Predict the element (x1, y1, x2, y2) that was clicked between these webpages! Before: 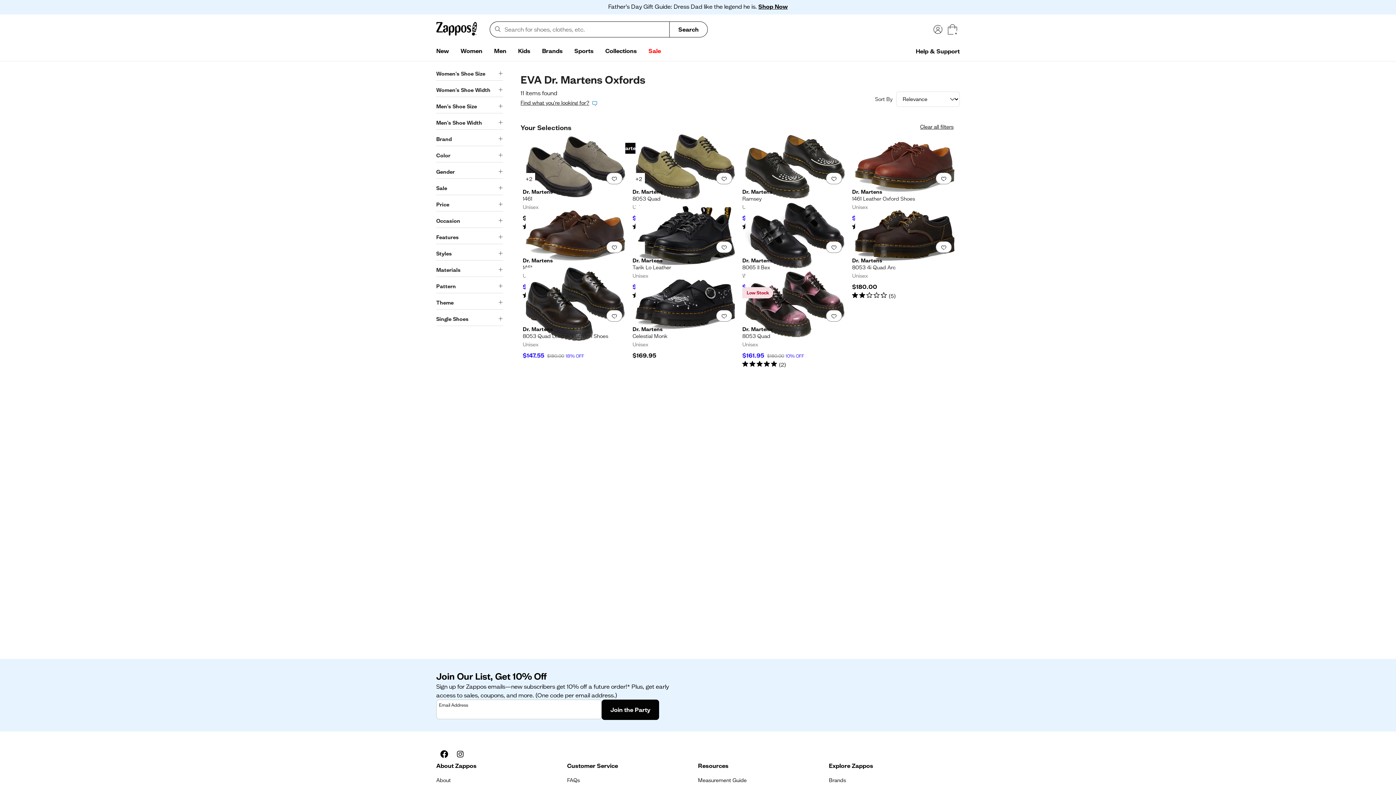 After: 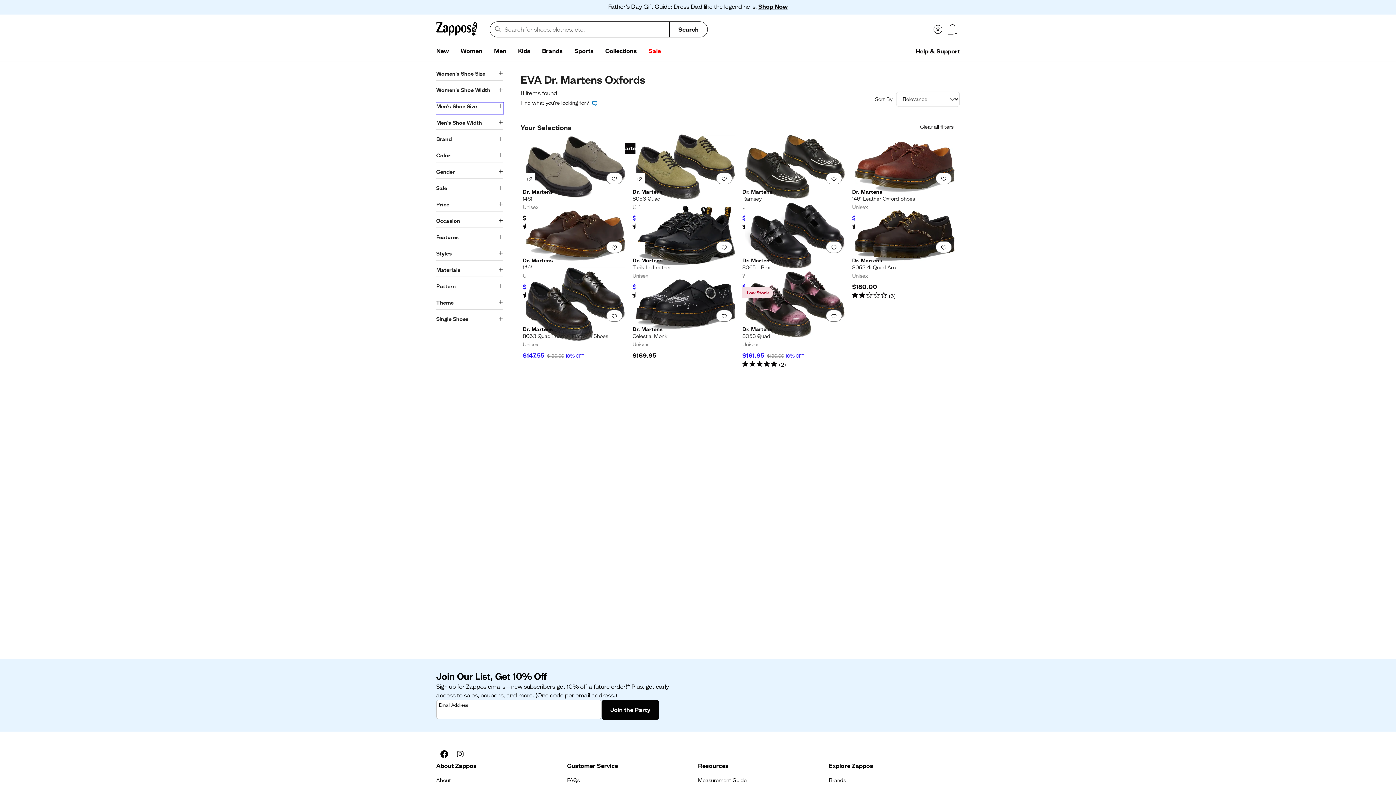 Action: bbox: (436, 102, 503, 113) label: Men's Shoe Size